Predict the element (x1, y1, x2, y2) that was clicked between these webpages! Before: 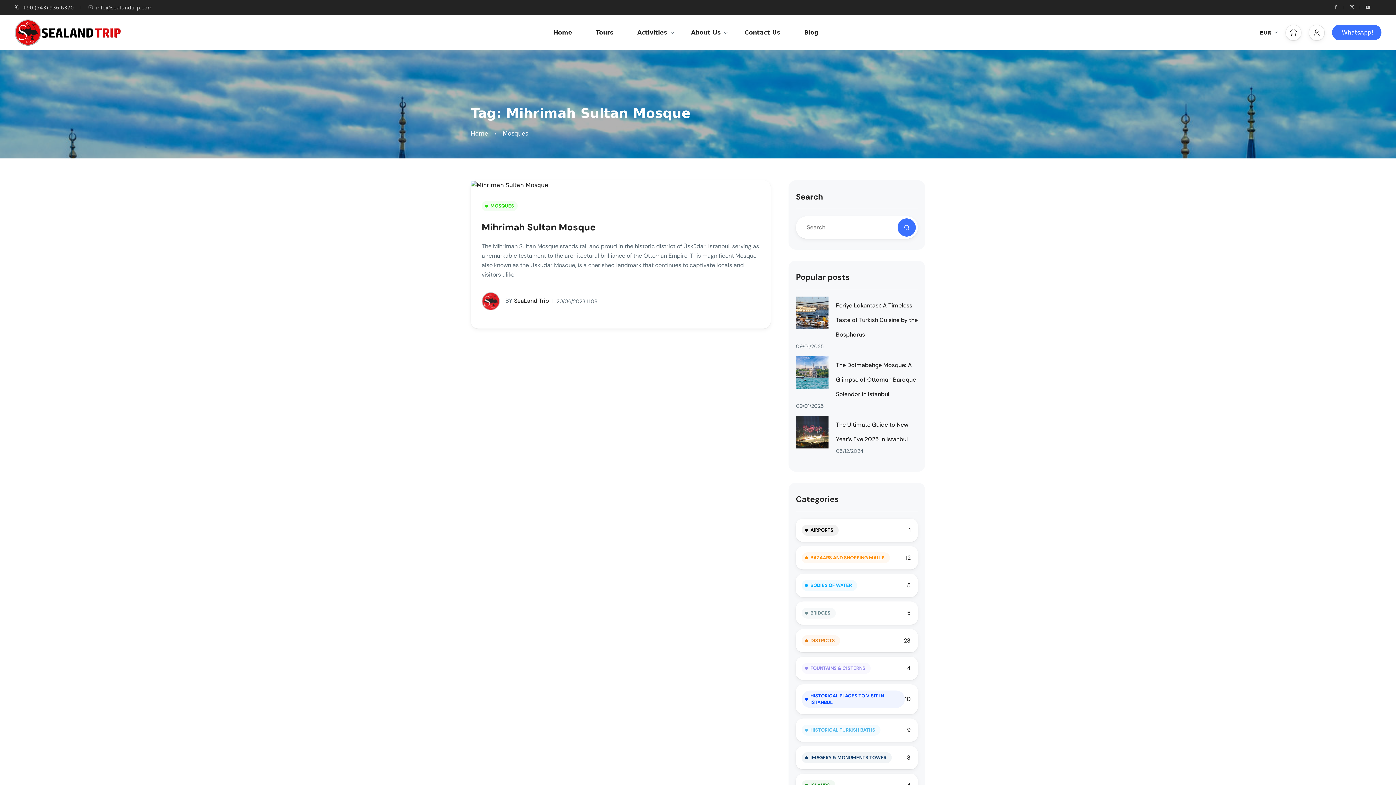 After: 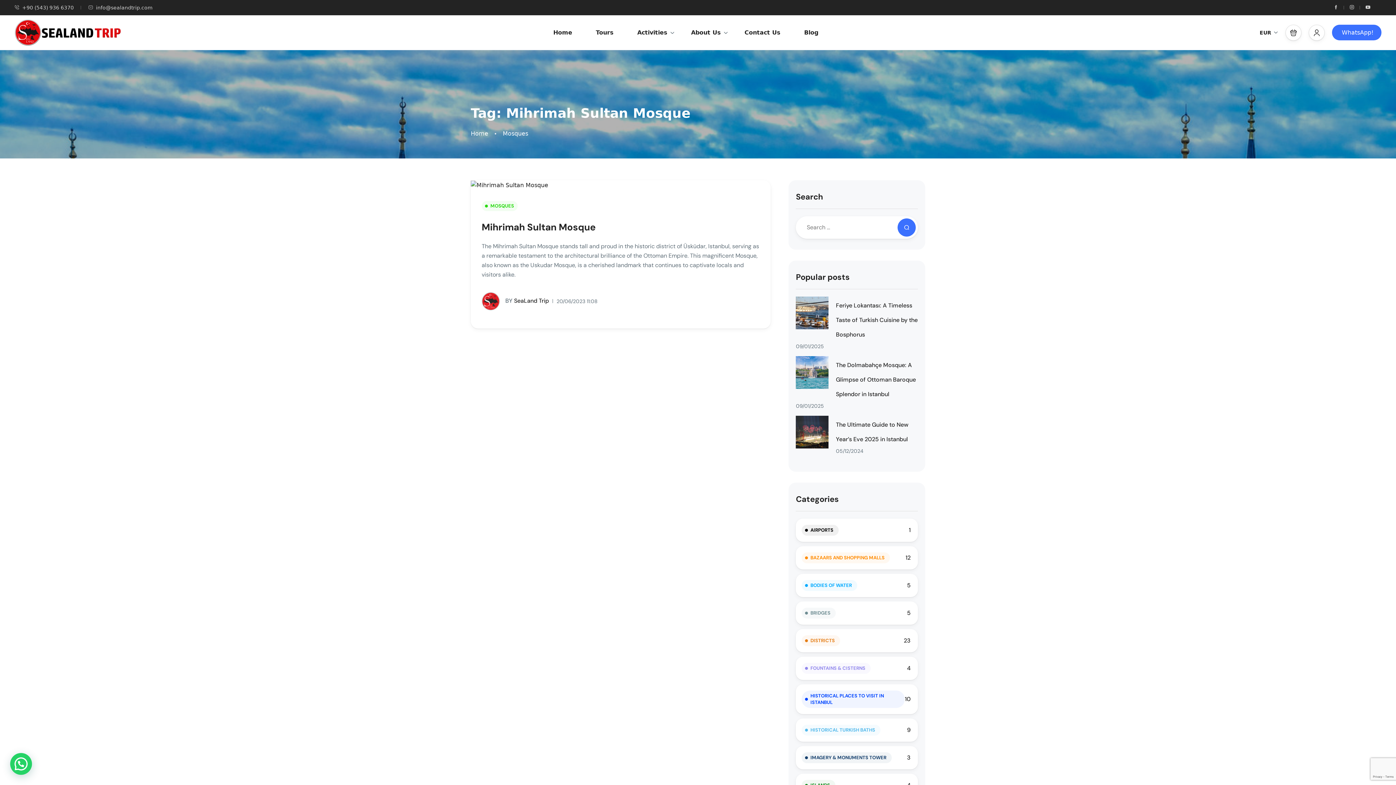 Action: bbox: (1365, 4, 1370, 10)